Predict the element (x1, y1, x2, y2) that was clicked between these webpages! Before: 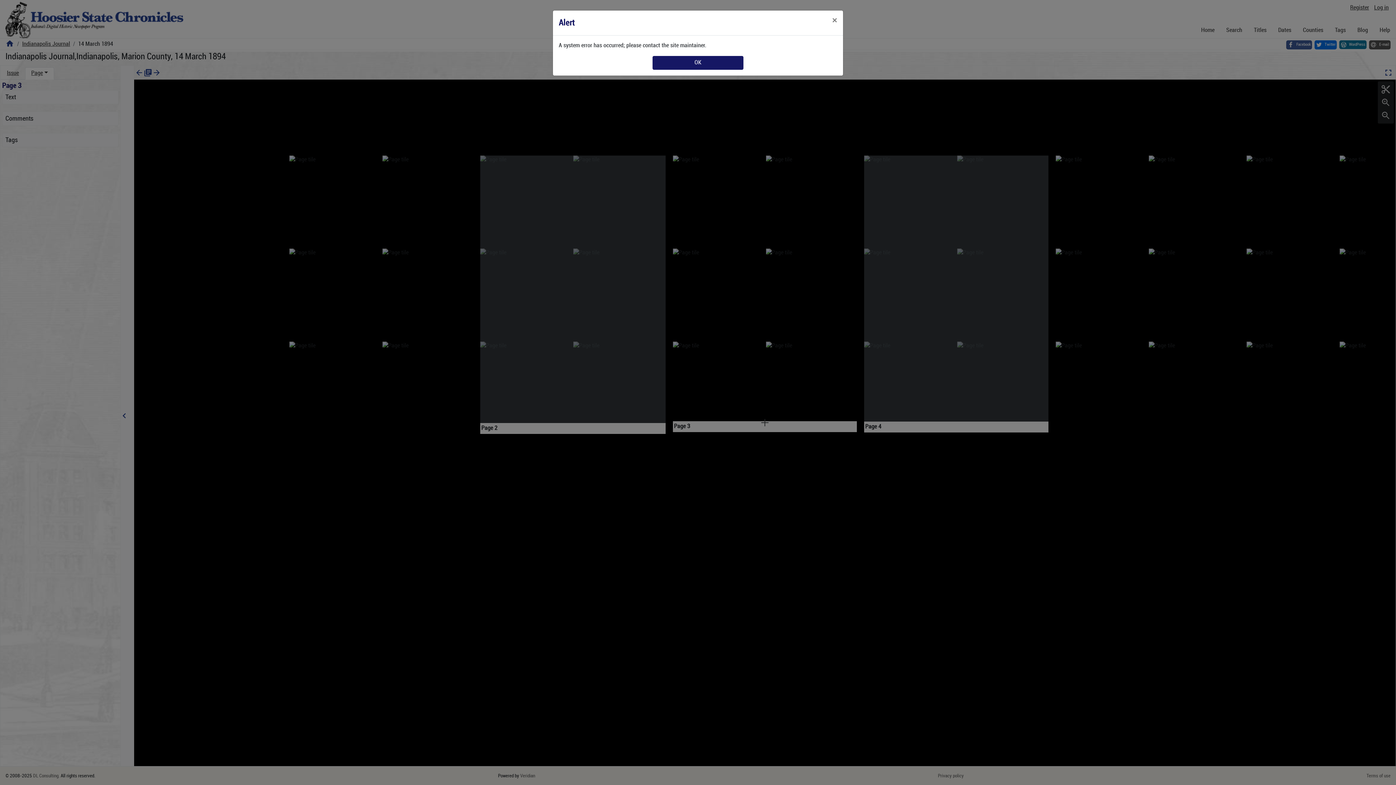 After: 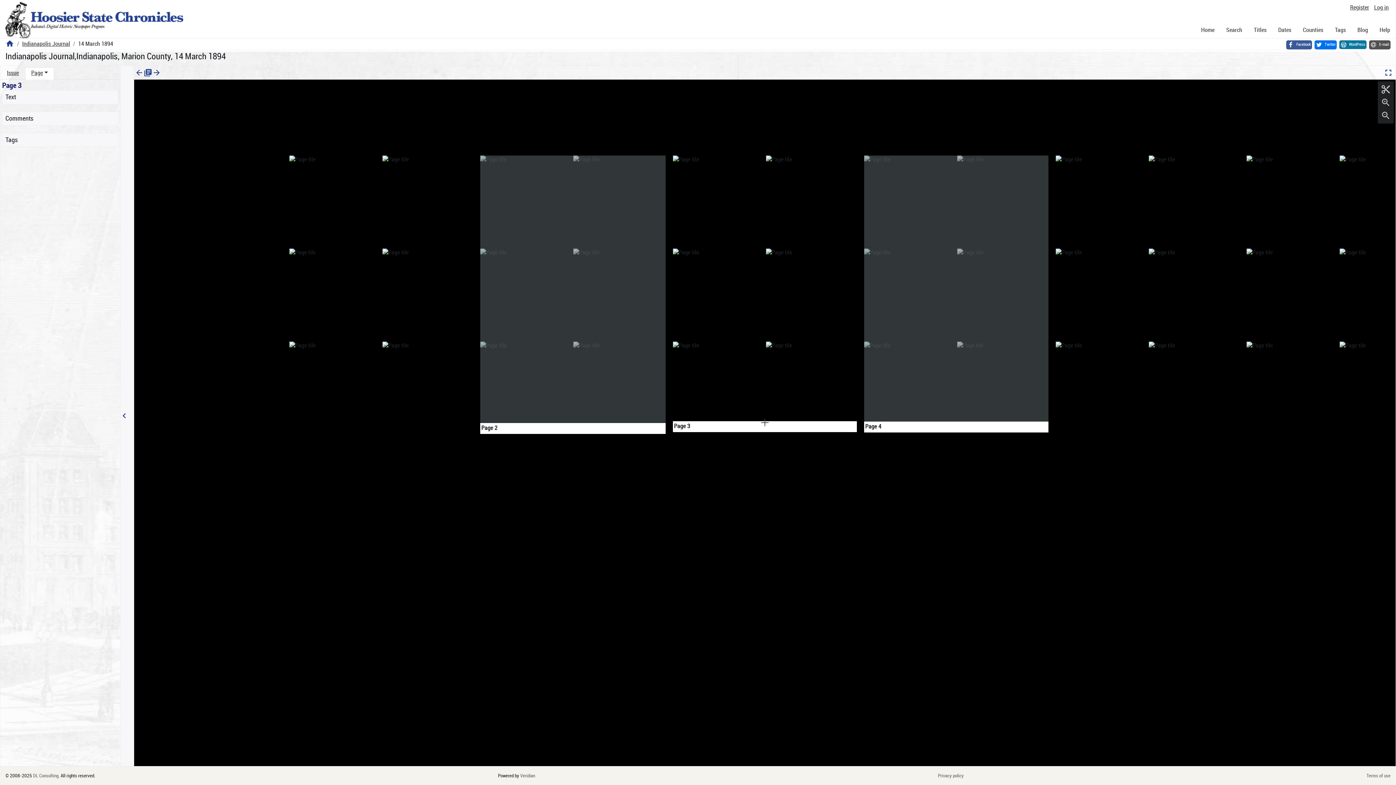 Action: label: Close bbox: (826, 10, 843, 30)